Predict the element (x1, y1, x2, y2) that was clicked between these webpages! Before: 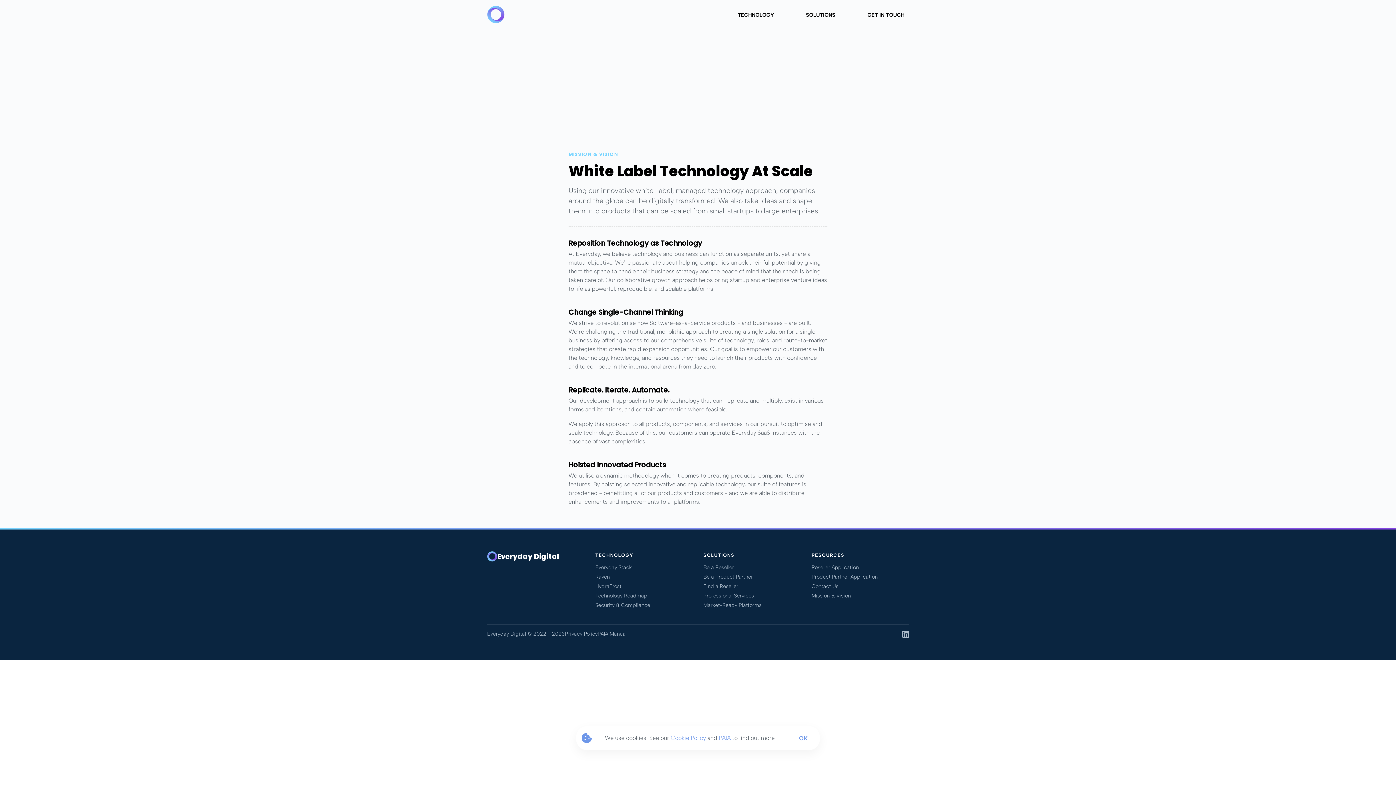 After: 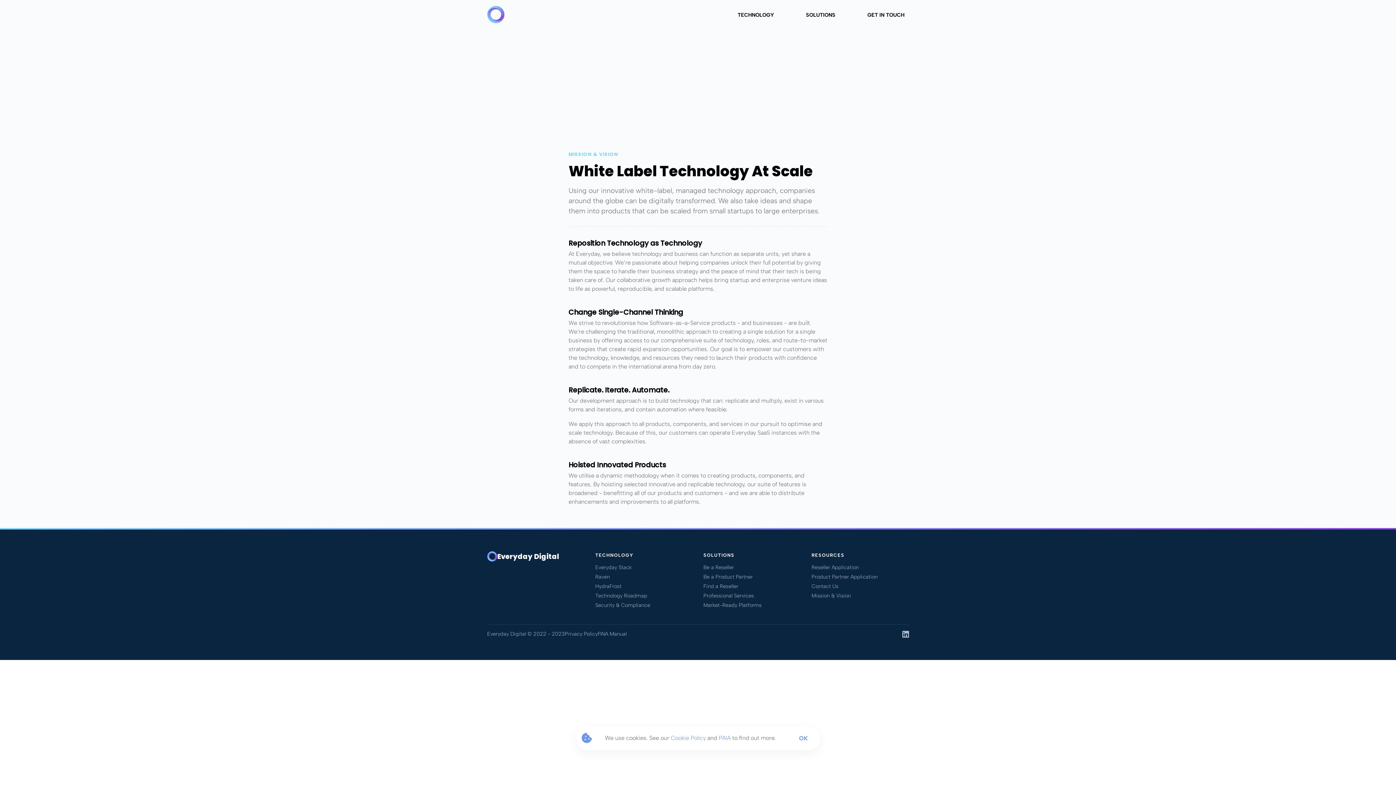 Action: bbox: (670, 734, 706, 741) label: Cookie Policy